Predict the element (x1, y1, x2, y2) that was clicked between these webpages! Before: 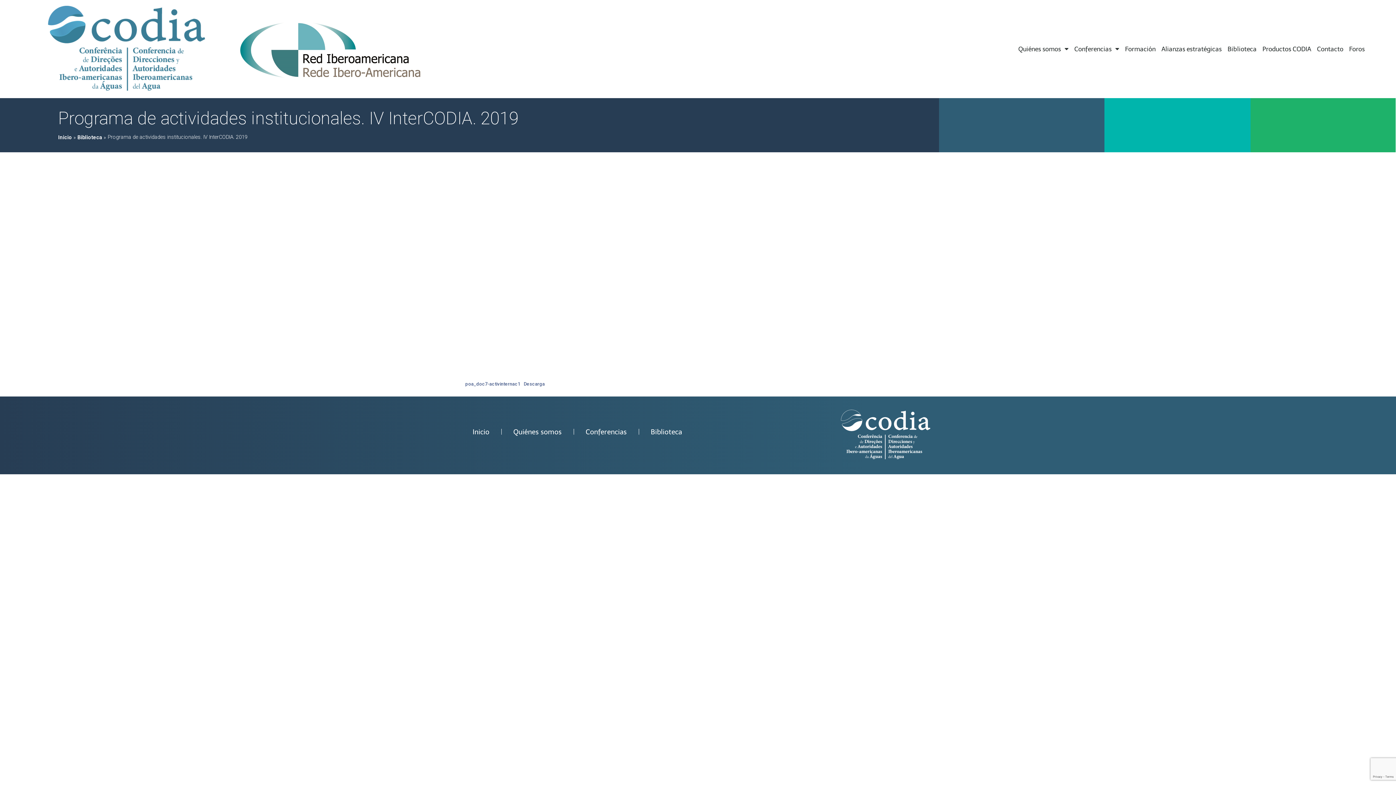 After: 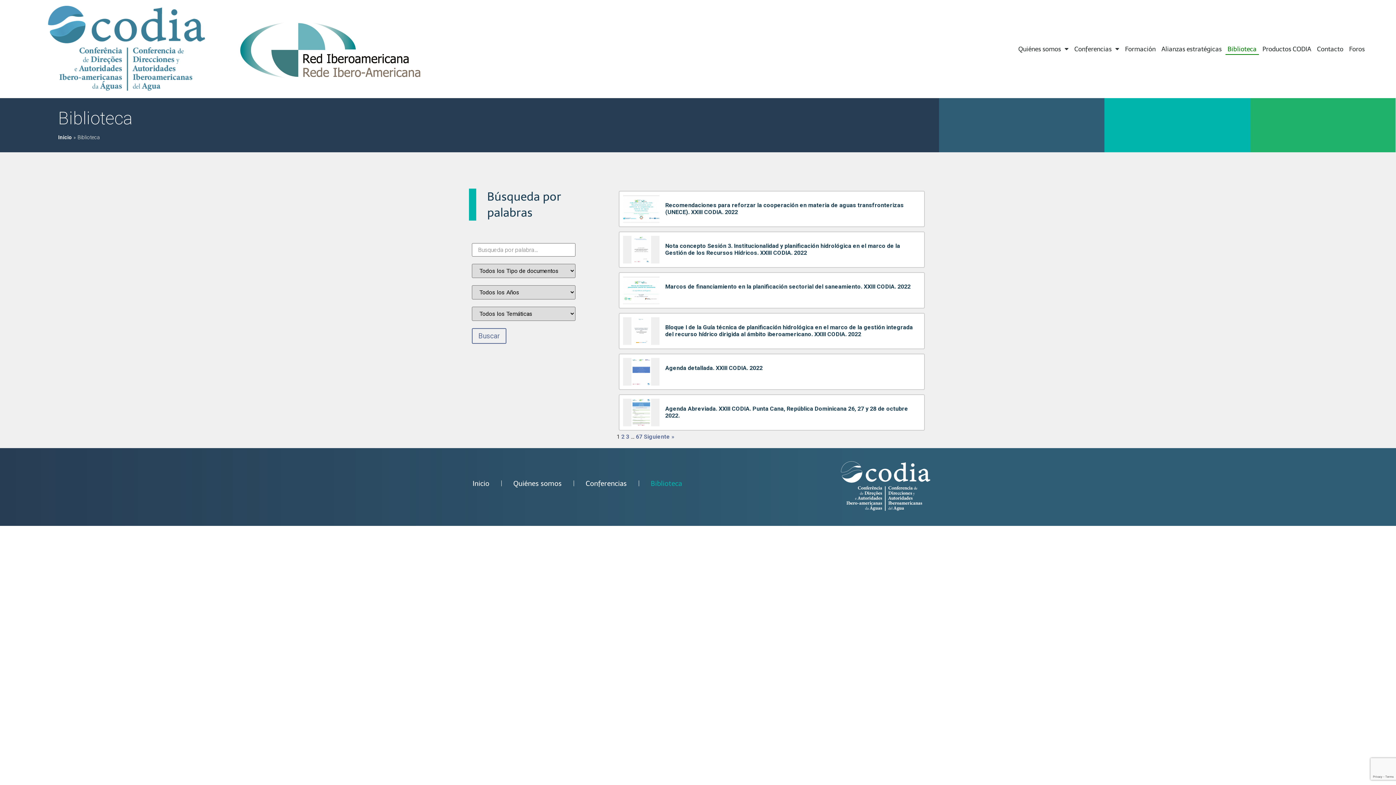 Action: label: Biblioteca bbox: (643, 423, 689, 440)